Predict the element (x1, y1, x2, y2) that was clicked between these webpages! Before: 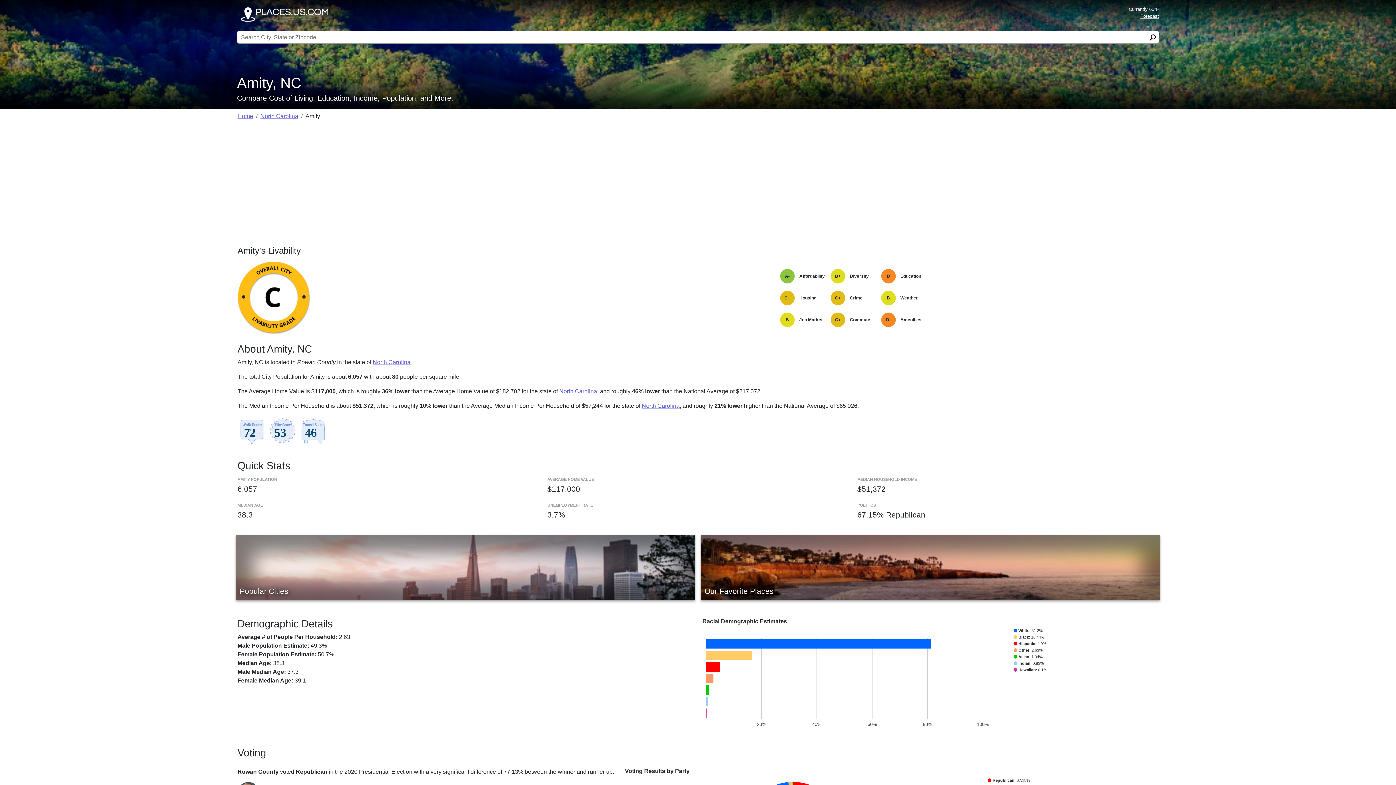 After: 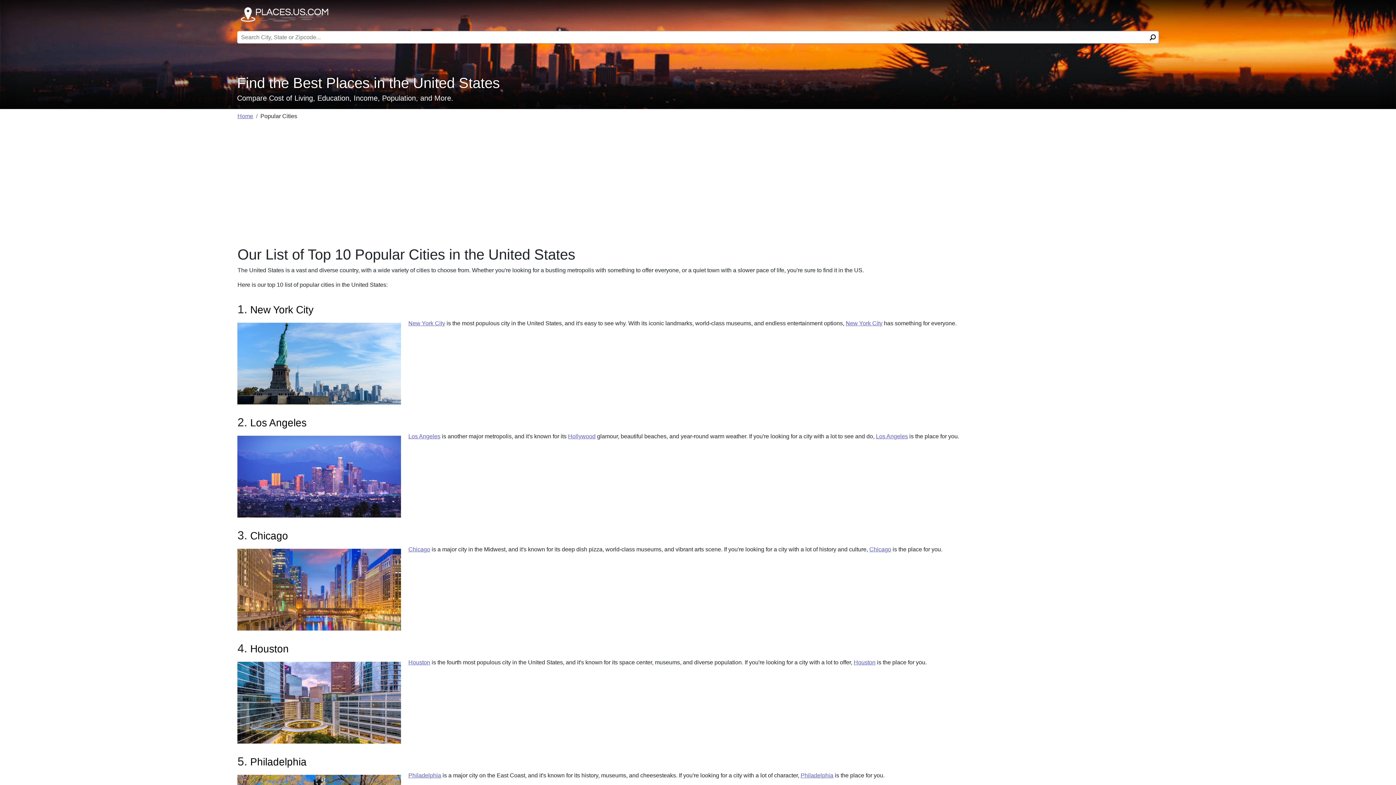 Action: label: Popular Cities bbox: (236, 535, 695, 600)